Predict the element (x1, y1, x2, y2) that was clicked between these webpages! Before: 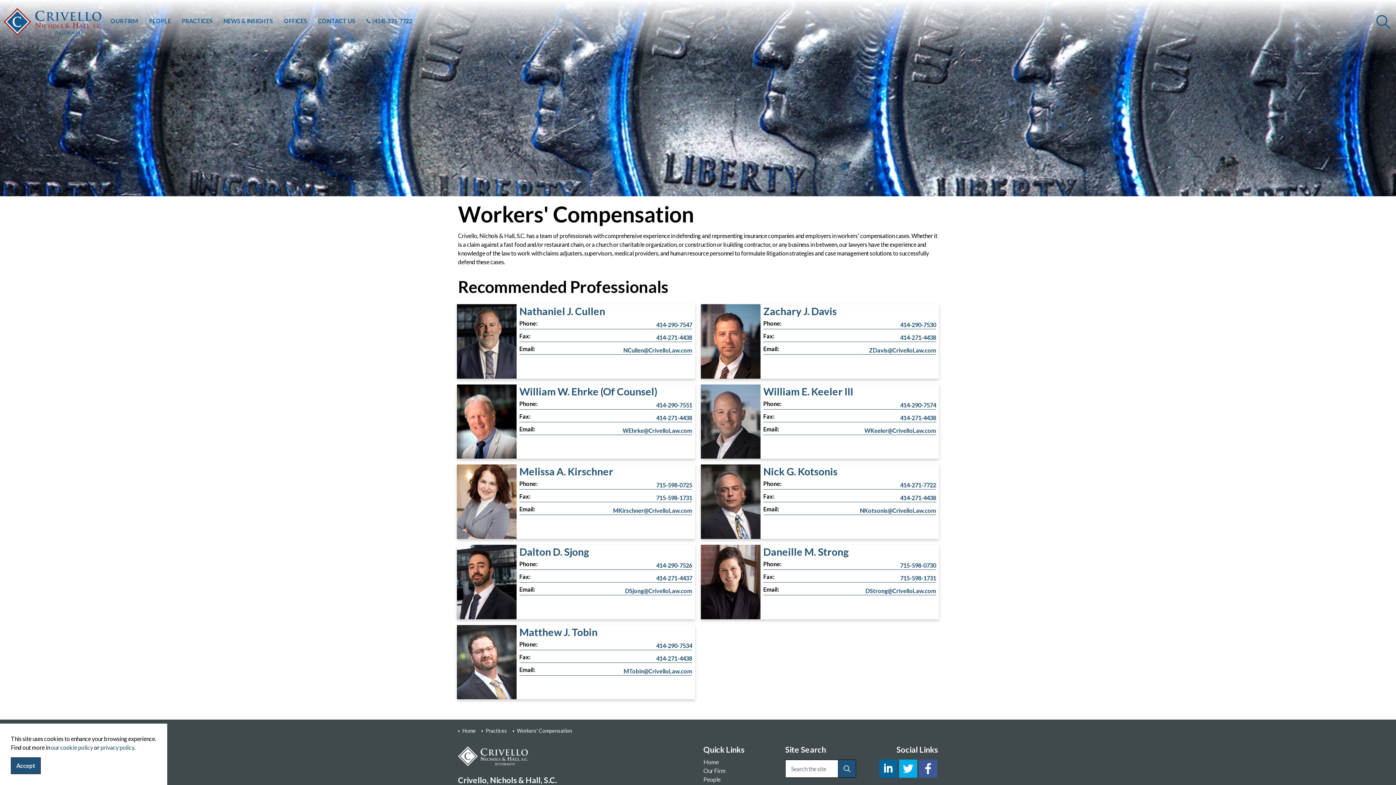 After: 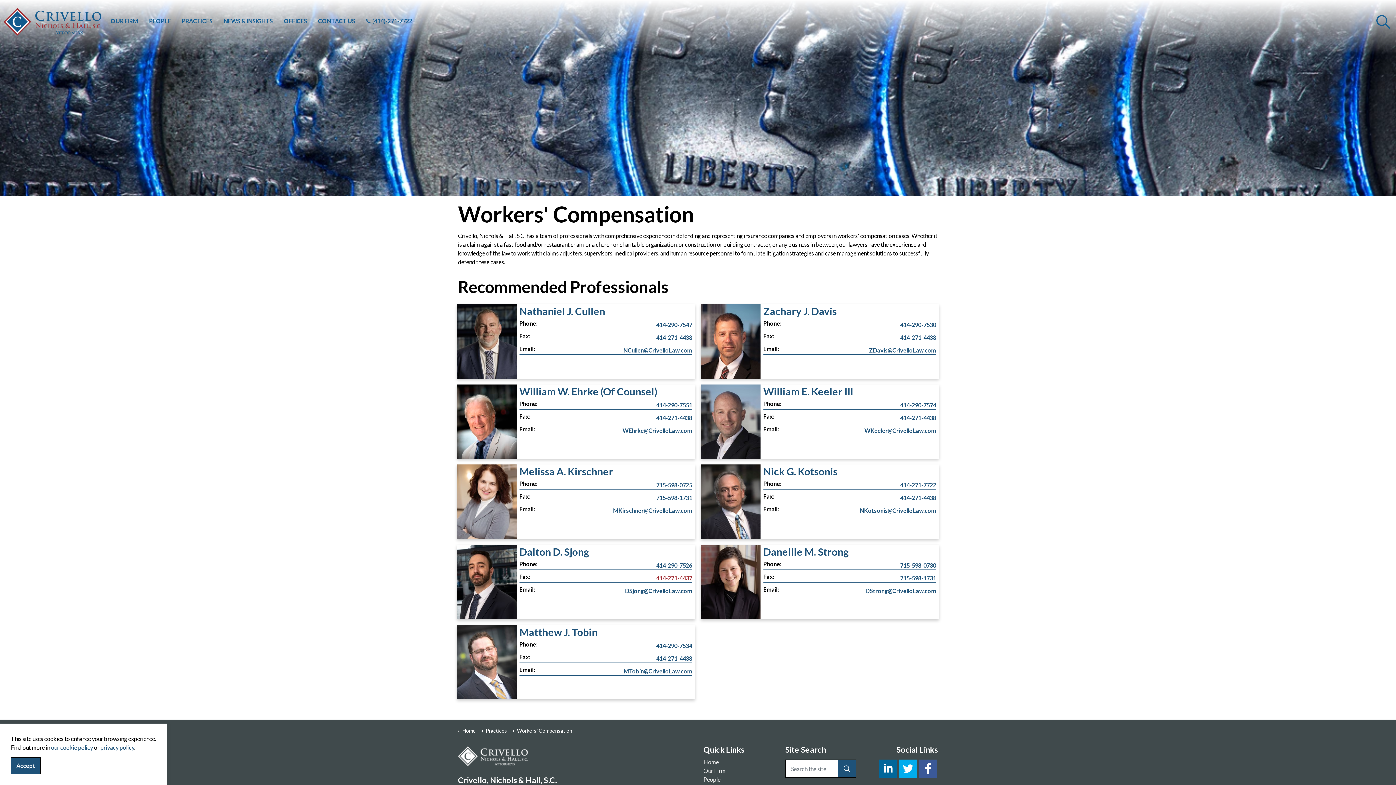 Action: label: 414-271-4437 bbox: (656, 574, 692, 581)